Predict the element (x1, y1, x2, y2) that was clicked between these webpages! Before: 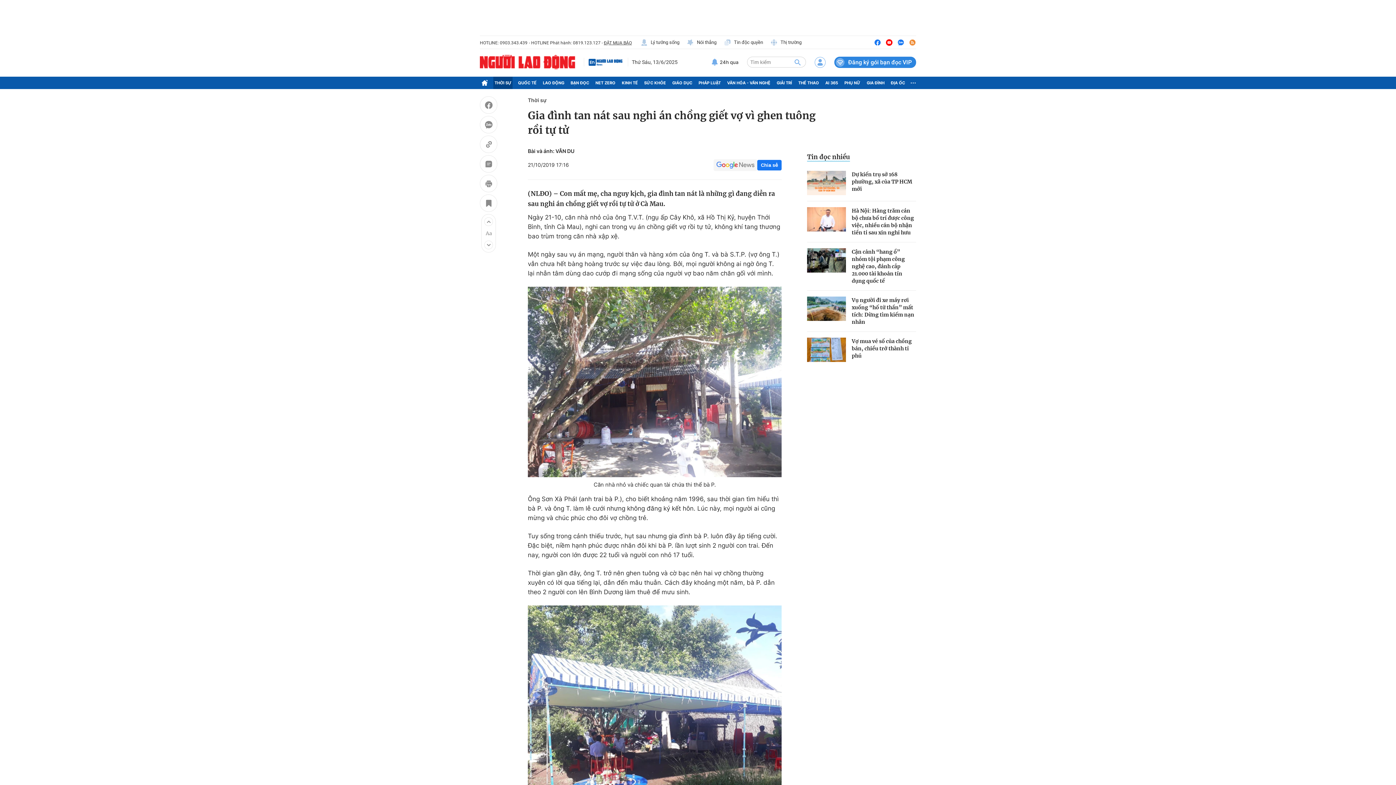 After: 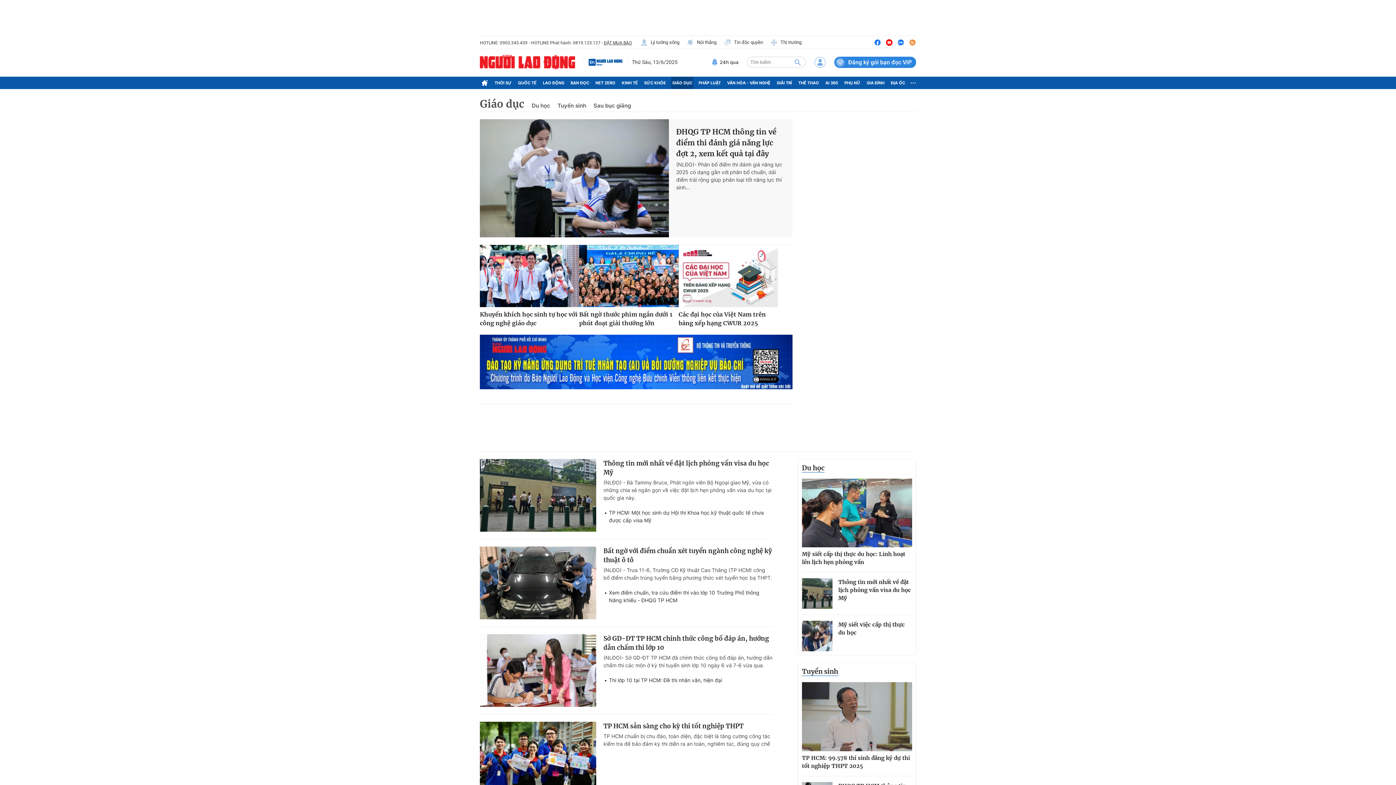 Action: label: GIÁO DỤC bbox: (671, 76, 693, 89)